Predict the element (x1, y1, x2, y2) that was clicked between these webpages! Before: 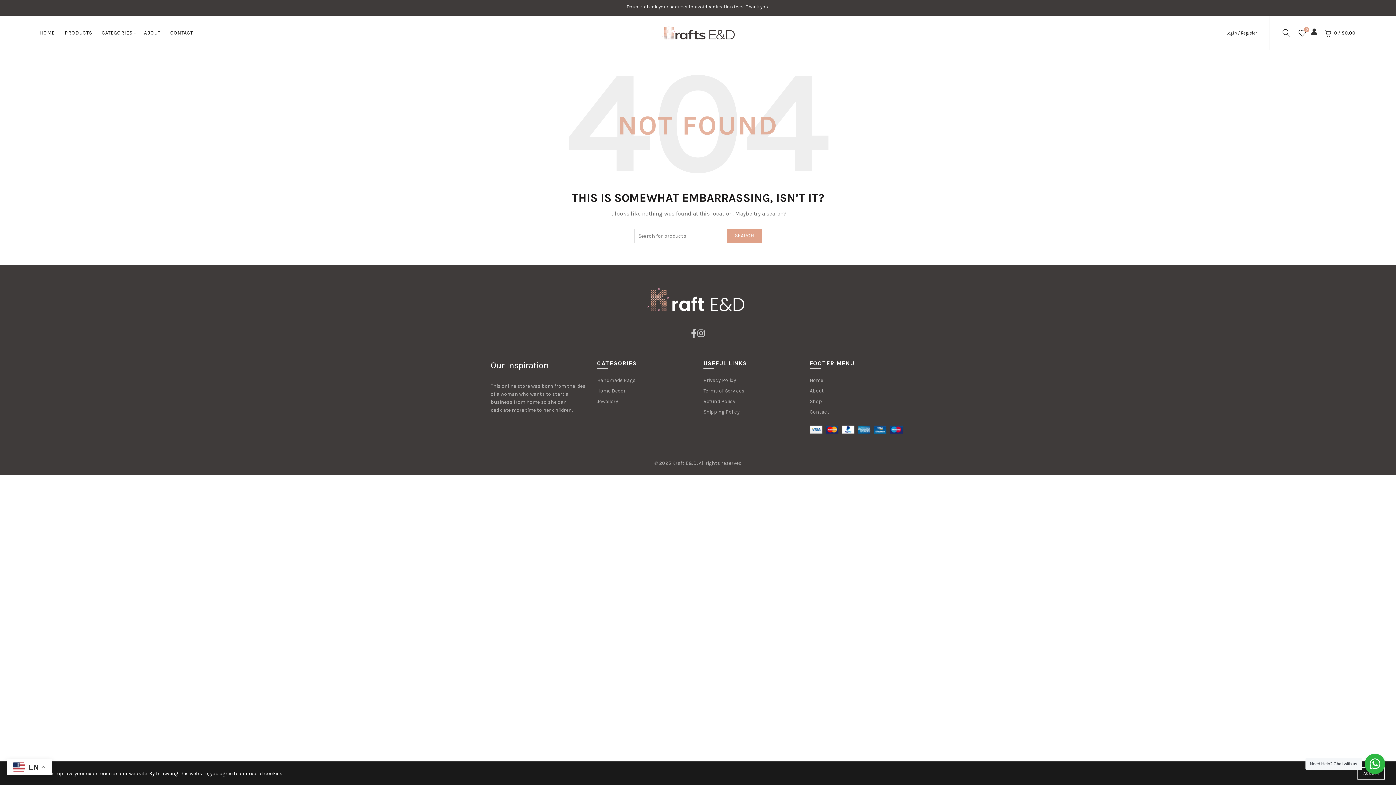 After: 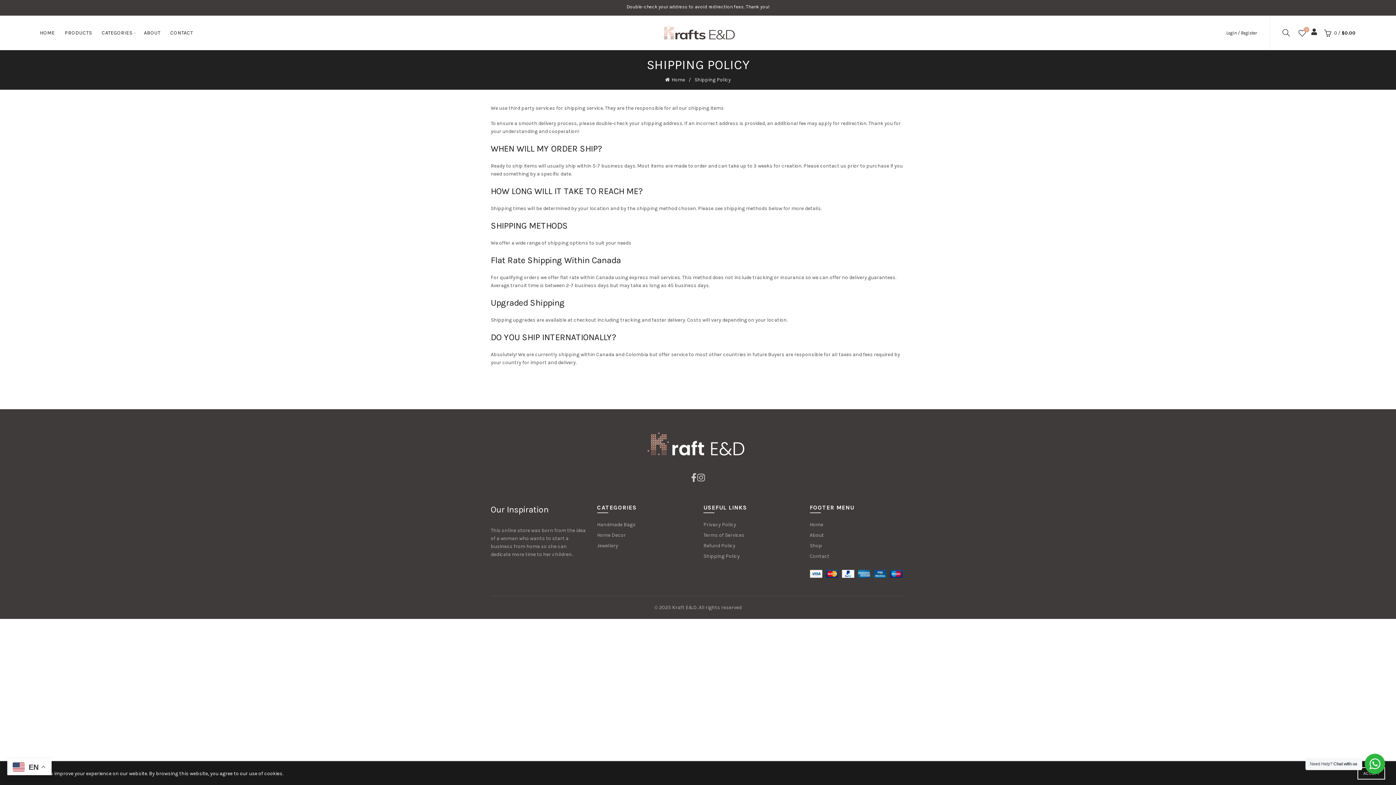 Action: bbox: (703, 409, 740, 415) label: Shipping Policy